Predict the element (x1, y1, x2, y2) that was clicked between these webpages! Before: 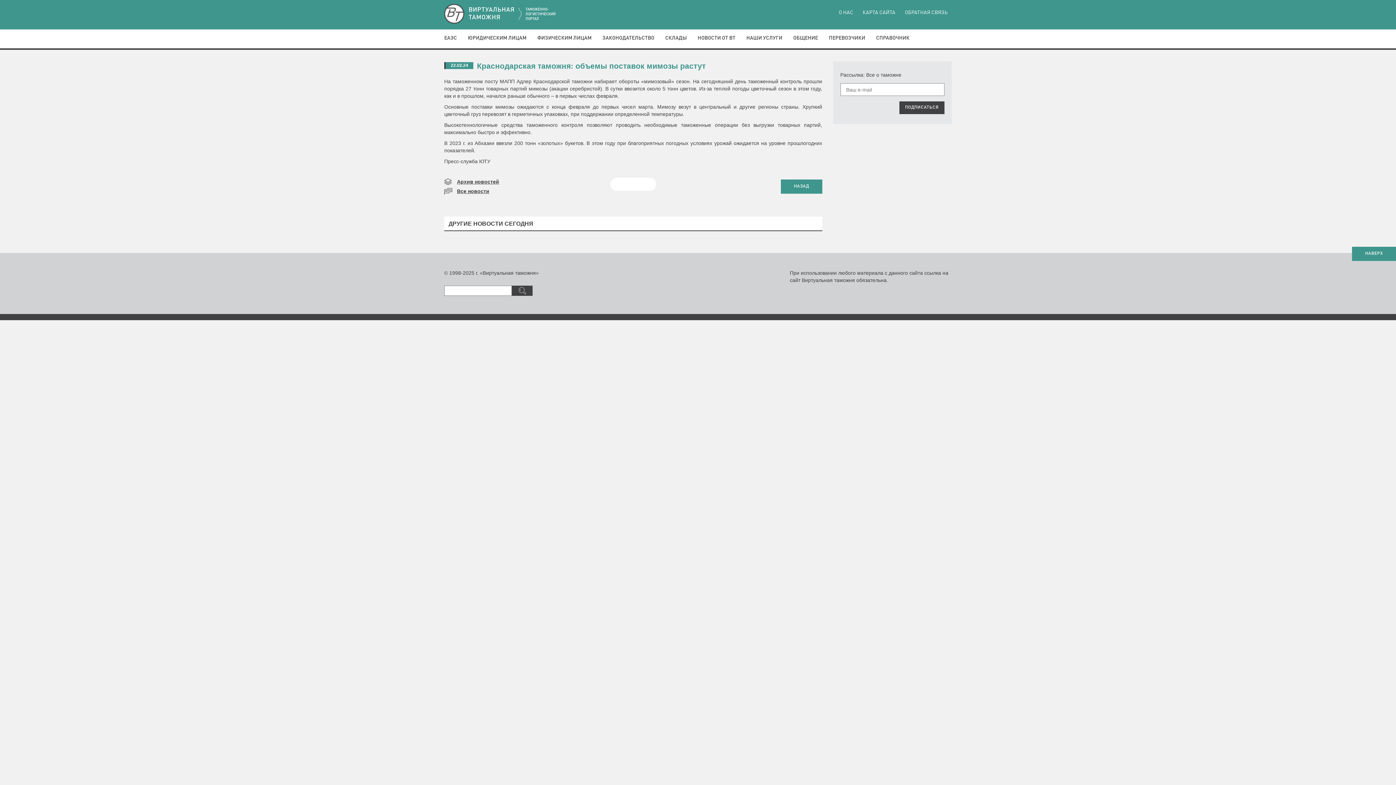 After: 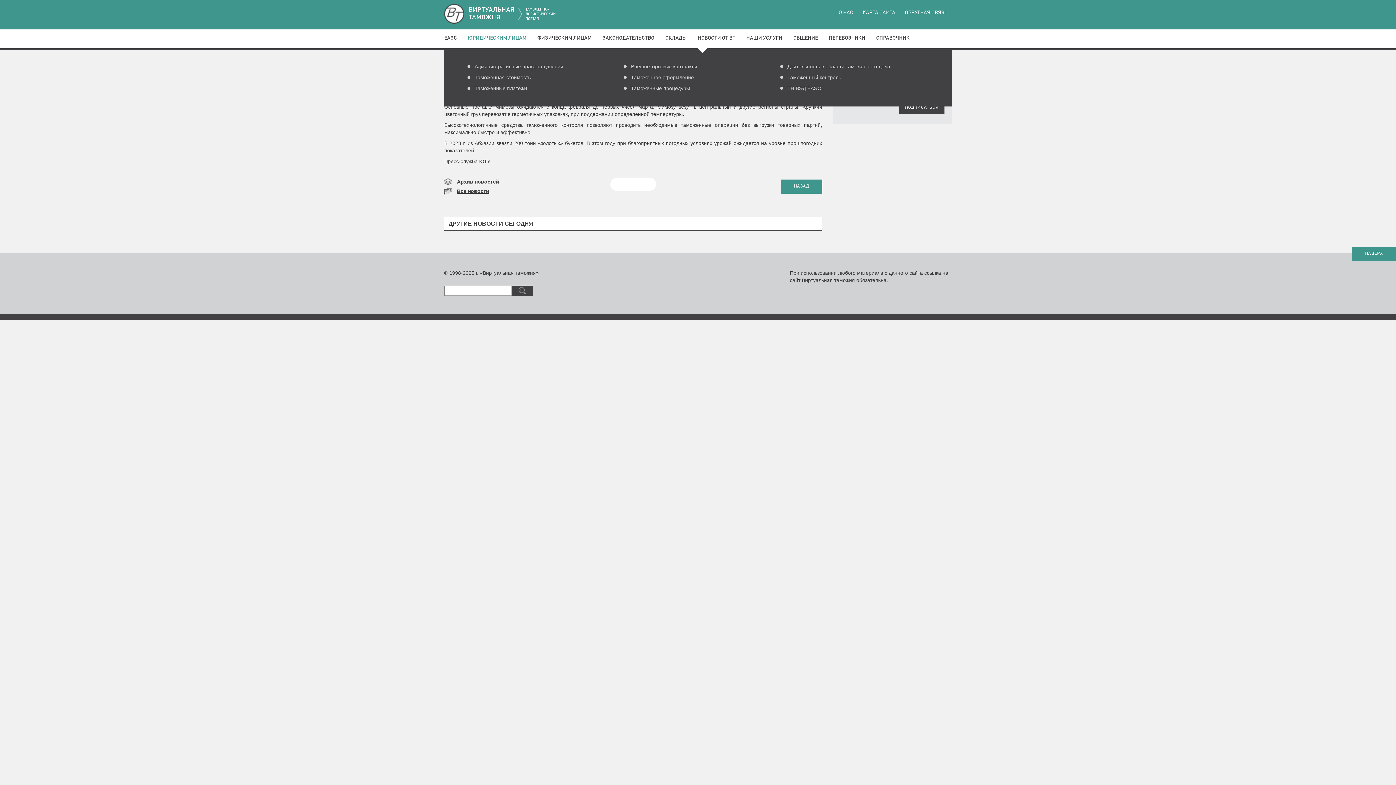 Action: bbox: (468, 35, 537, 40) label: ЮРИДИЧЕСКИМ ЛИЦАМ